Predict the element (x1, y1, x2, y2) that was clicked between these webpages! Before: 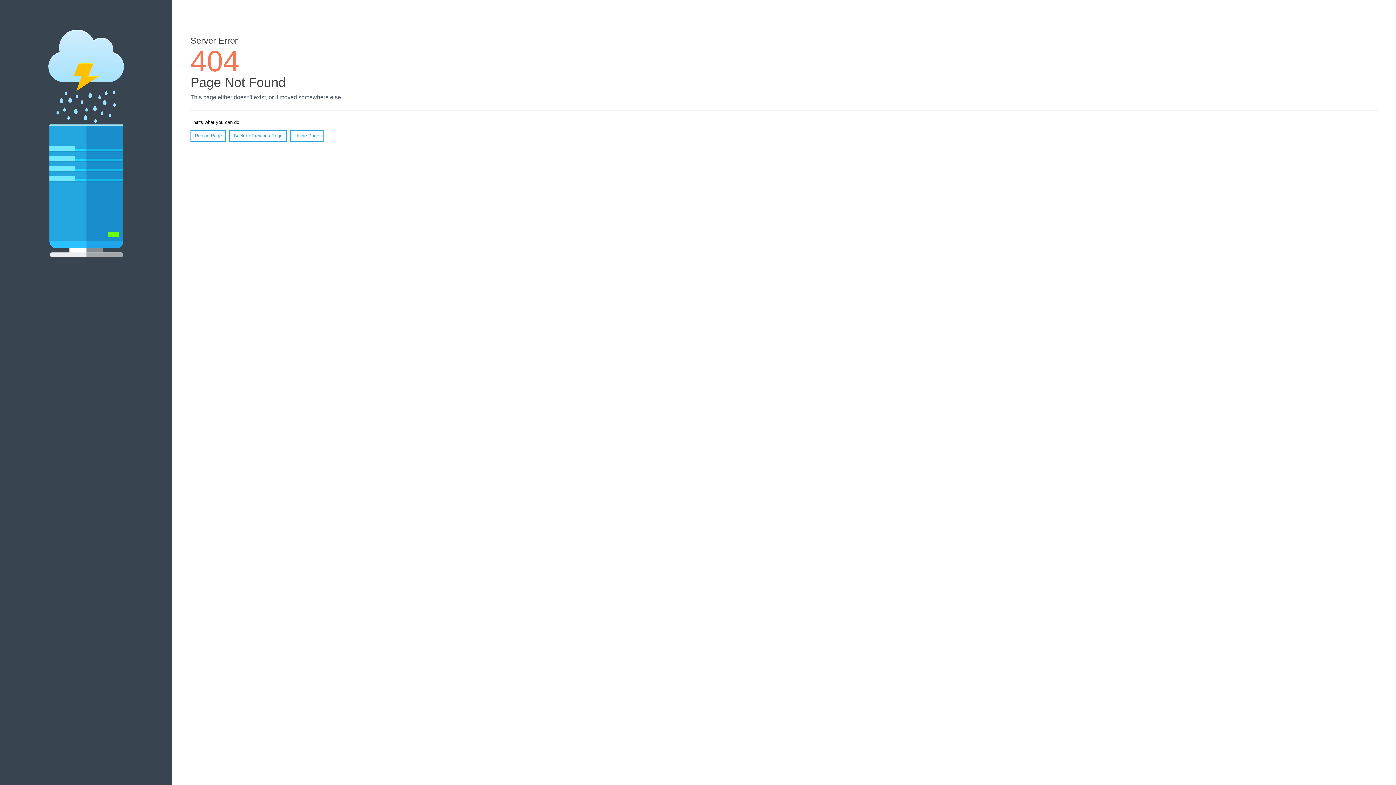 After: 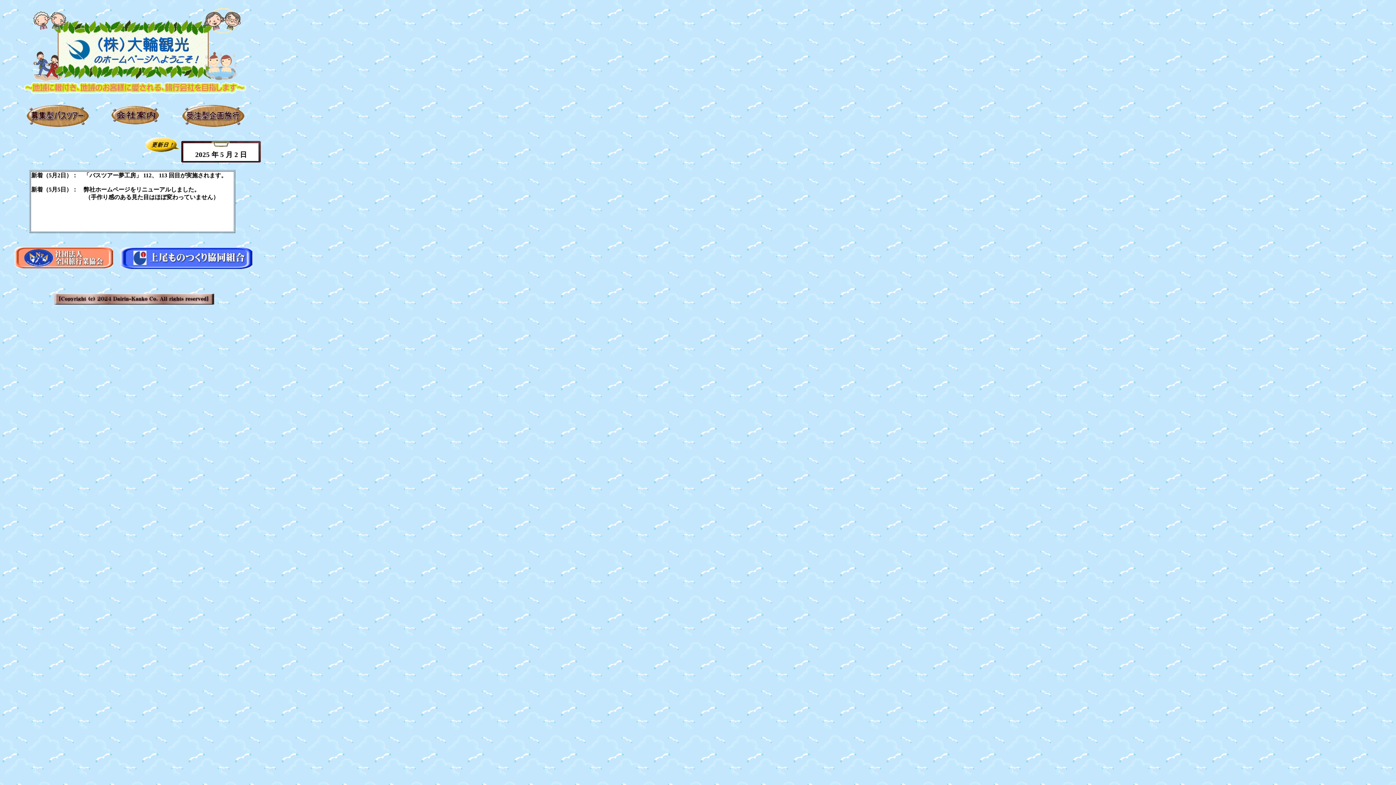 Action: label: Home Page bbox: (290, 130, 323, 141)